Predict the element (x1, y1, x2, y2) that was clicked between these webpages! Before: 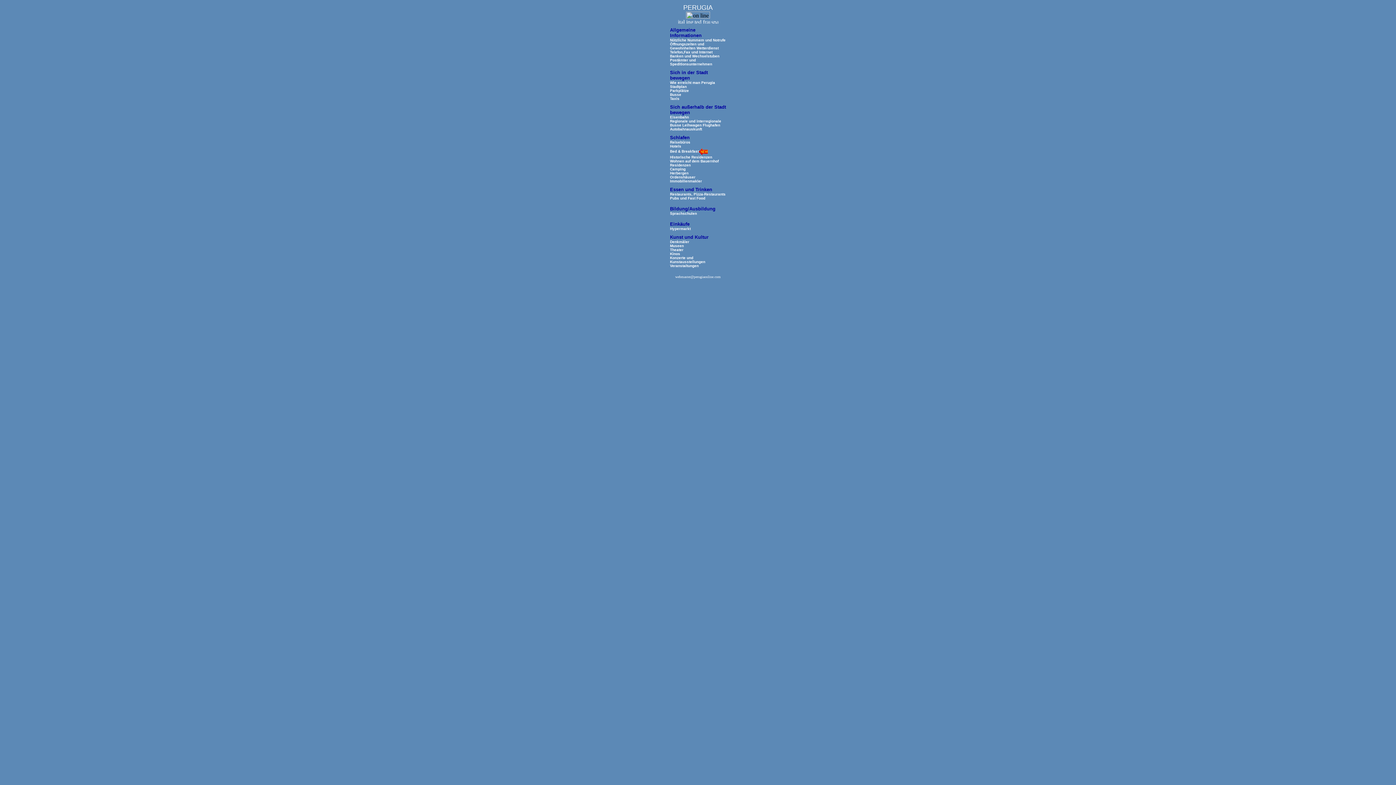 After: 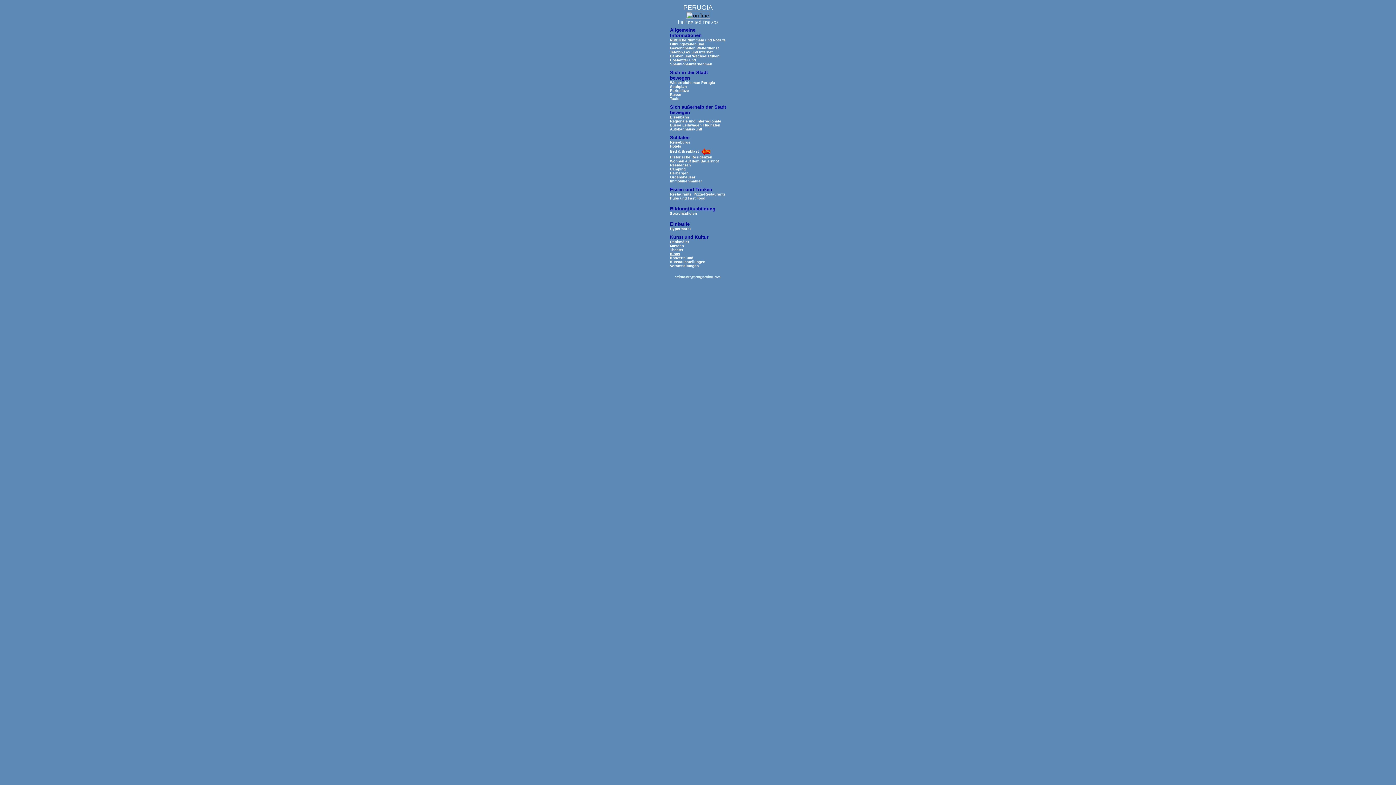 Action: bbox: (670, 252, 680, 256) label: Kinos